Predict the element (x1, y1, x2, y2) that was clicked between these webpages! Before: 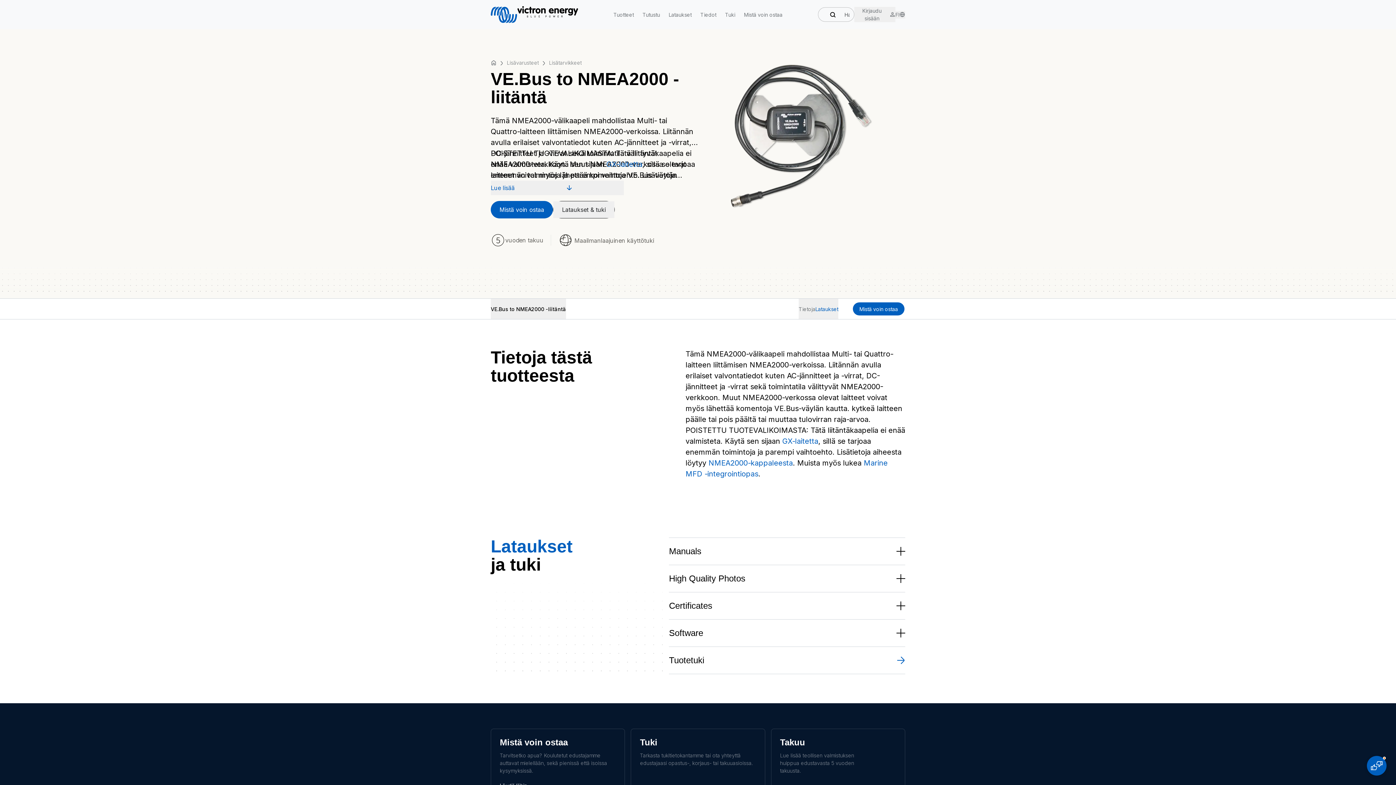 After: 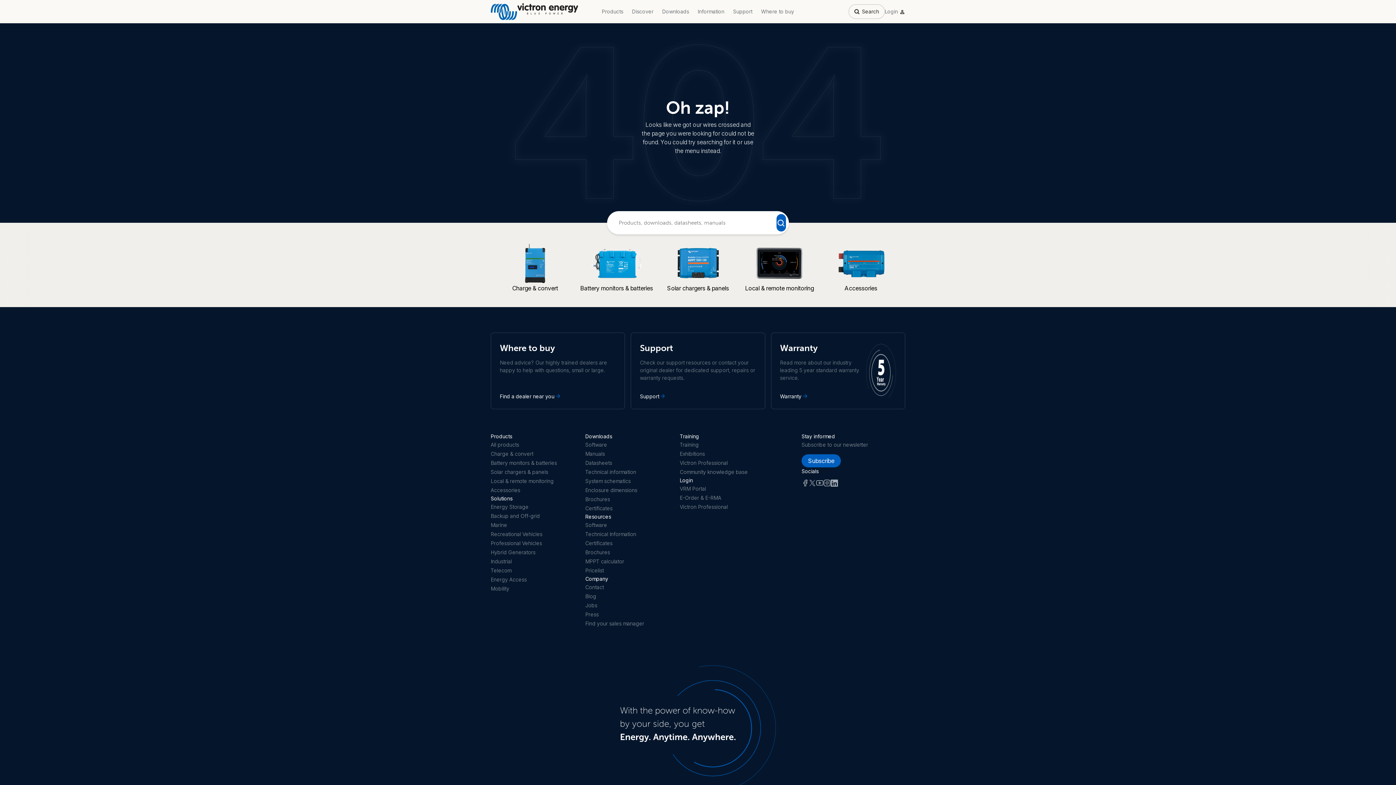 Action: label: NMEA2000-kappaleesta bbox: (708, 458, 793, 467)